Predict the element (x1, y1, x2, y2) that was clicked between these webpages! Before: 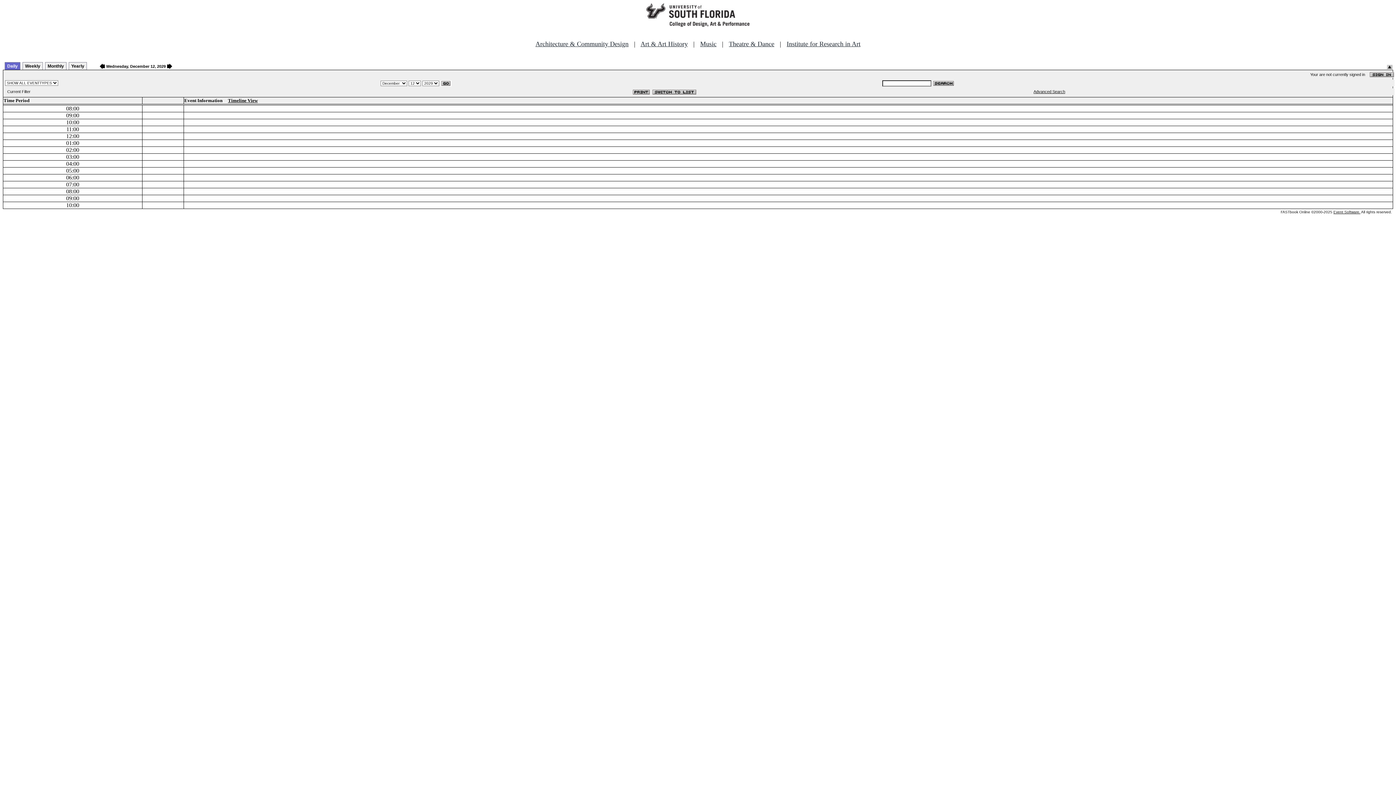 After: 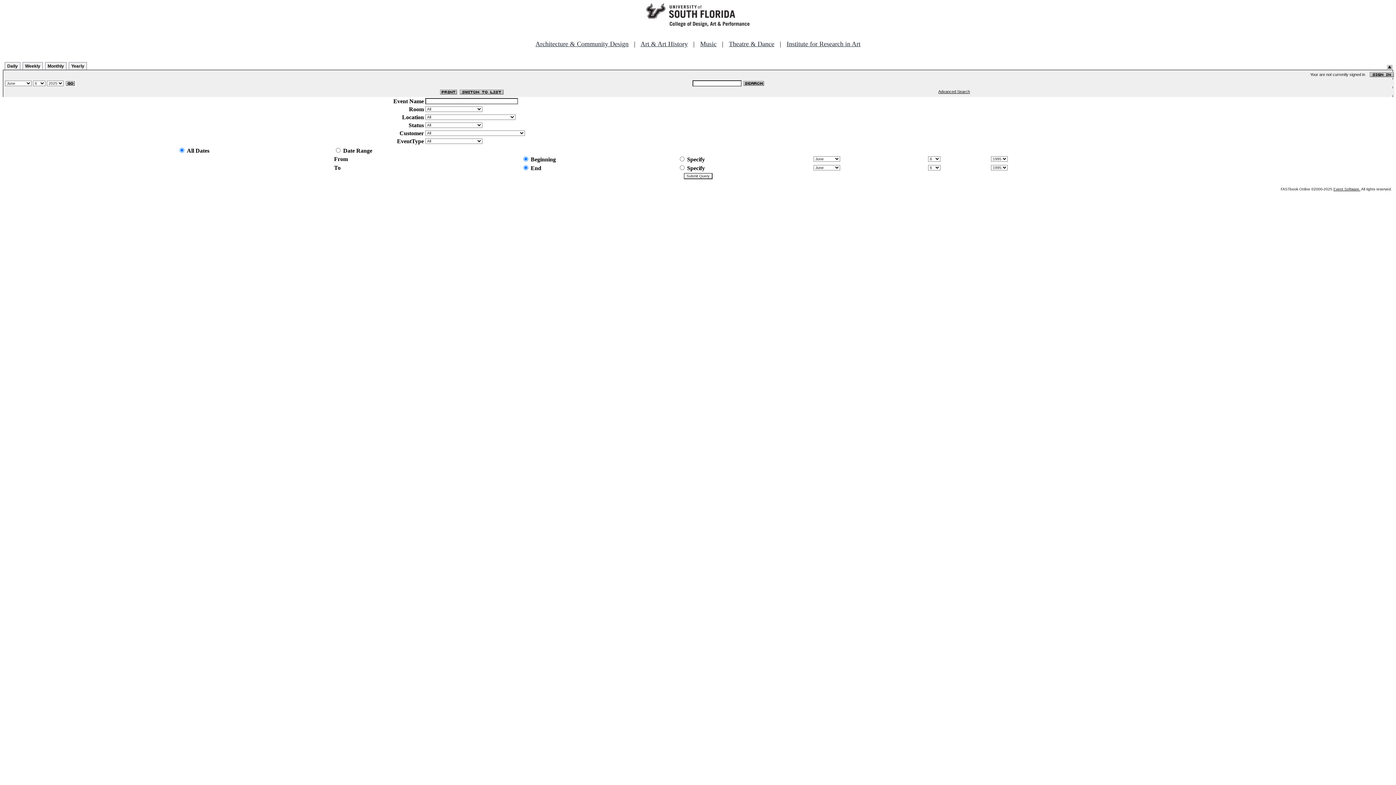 Action: label: Advanced Search bbox: (1033, 89, 1065, 93)